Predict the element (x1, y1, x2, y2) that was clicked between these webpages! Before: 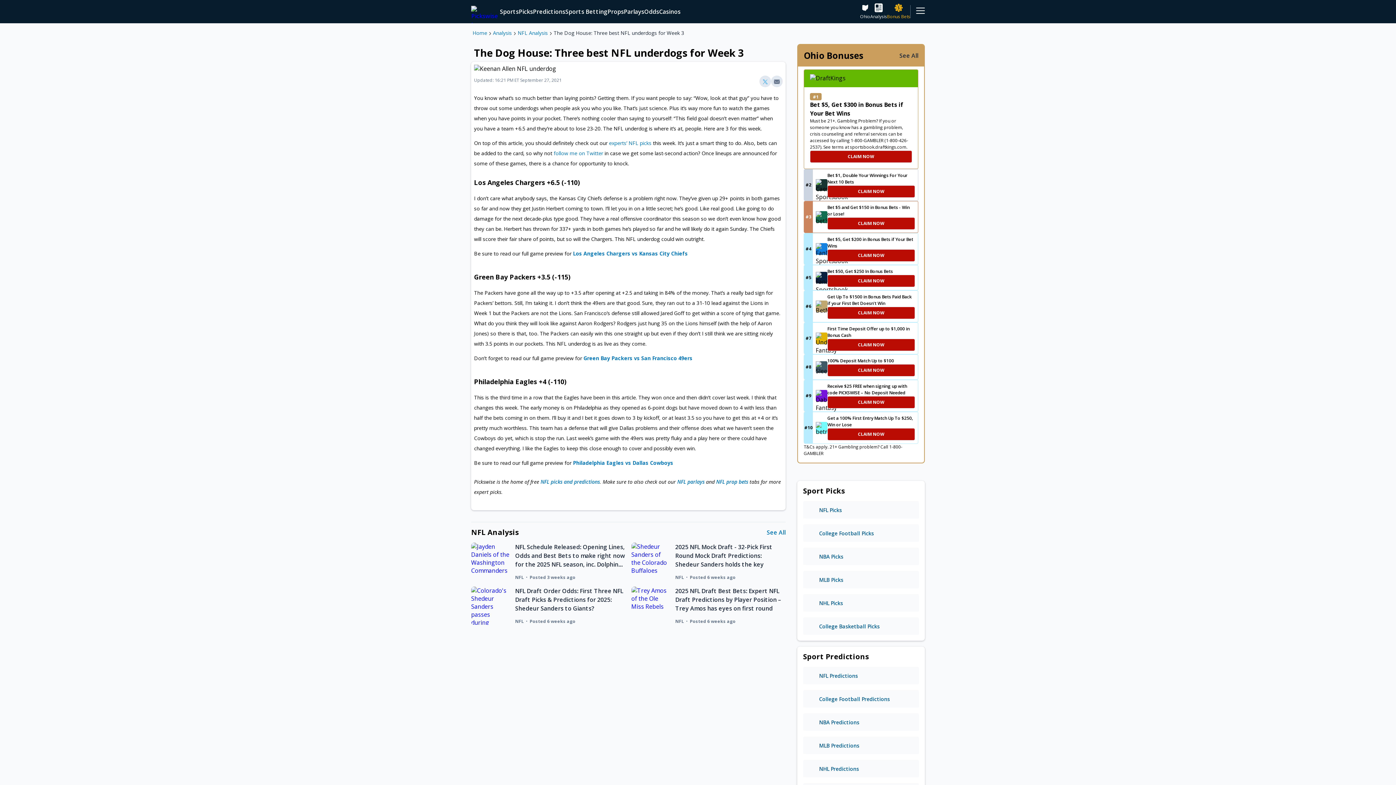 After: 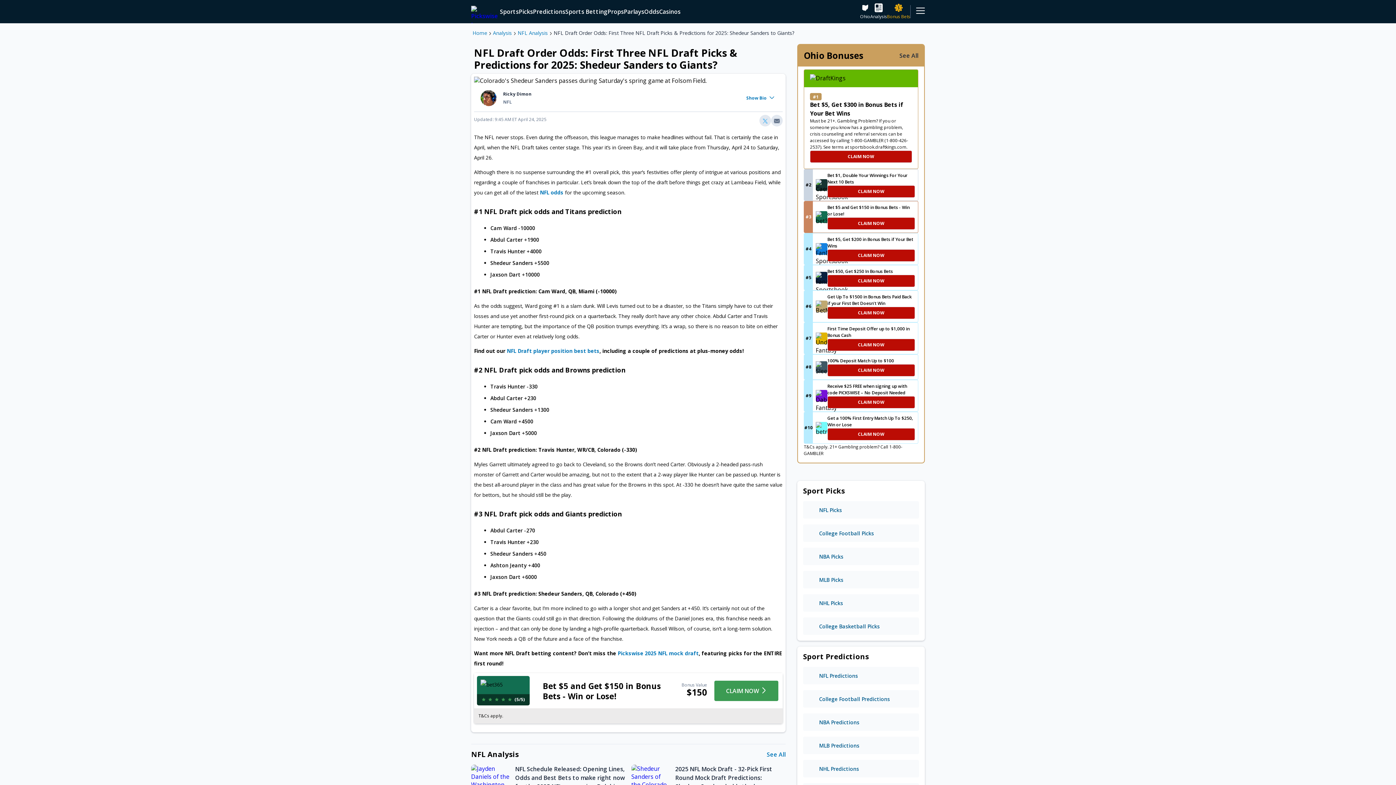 Action: bbox: (471, 586, 515, 625) label: news nfl draft order odds first three picks predictions 2025 shedeur sanders giants